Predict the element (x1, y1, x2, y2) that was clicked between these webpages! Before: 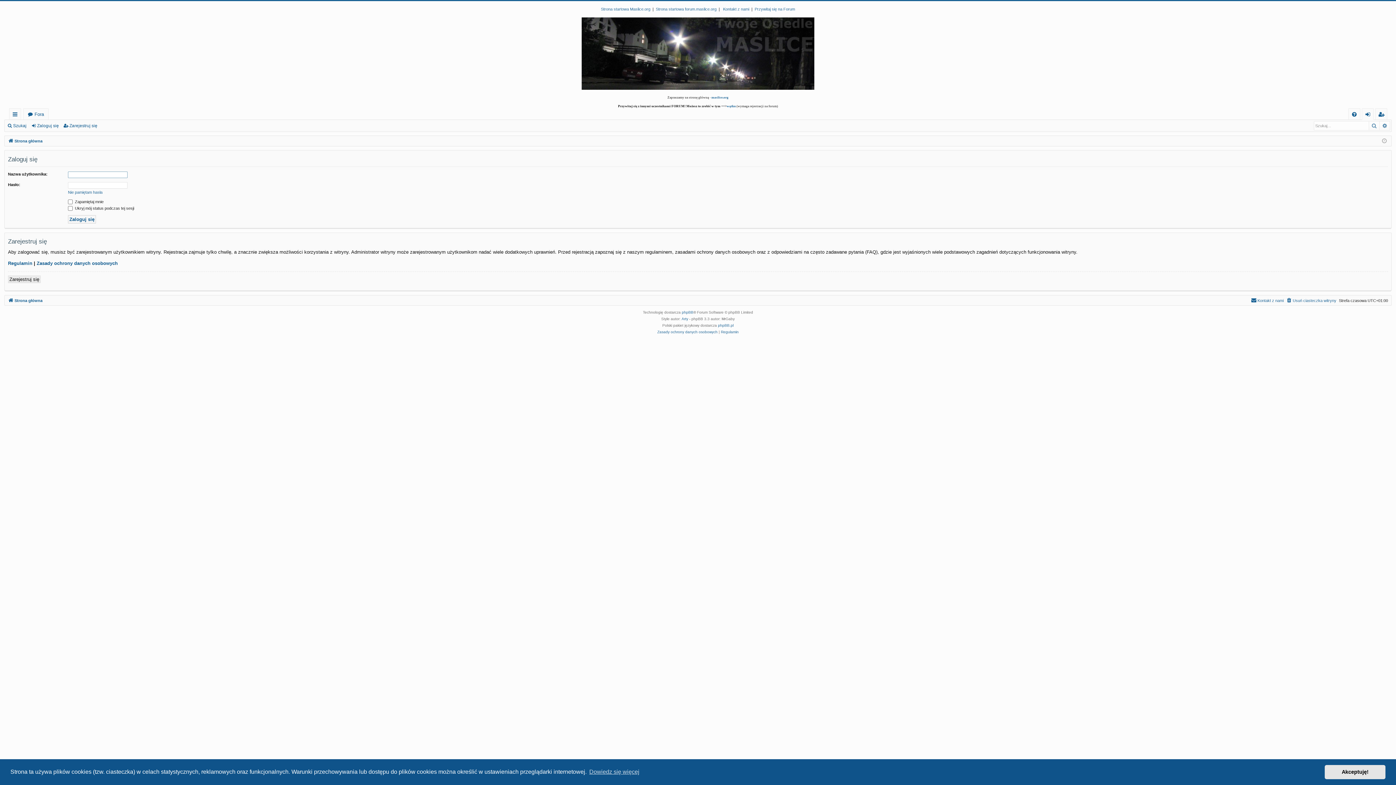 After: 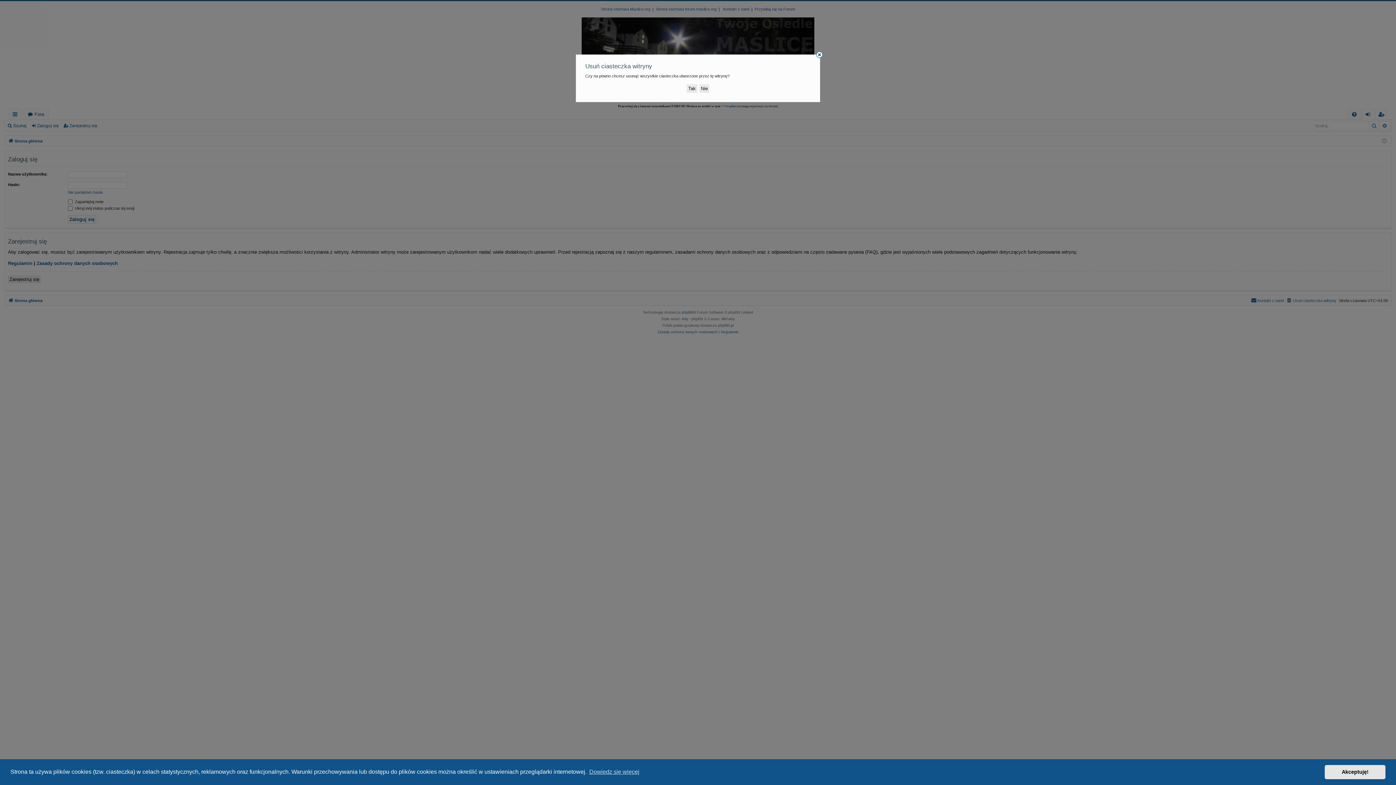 Action: bbox: (1286, 296, 1336, 304) label: Usuń ciasteczka witryny